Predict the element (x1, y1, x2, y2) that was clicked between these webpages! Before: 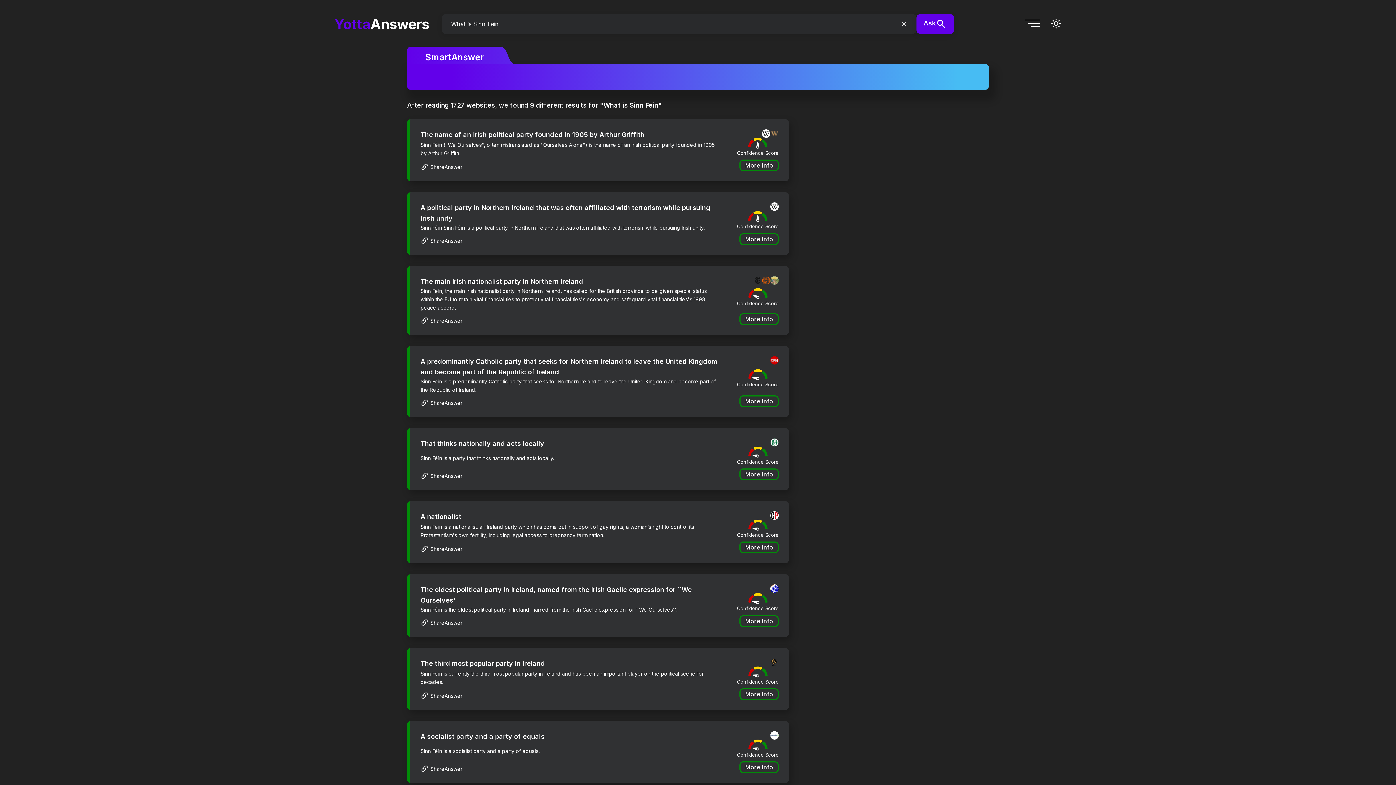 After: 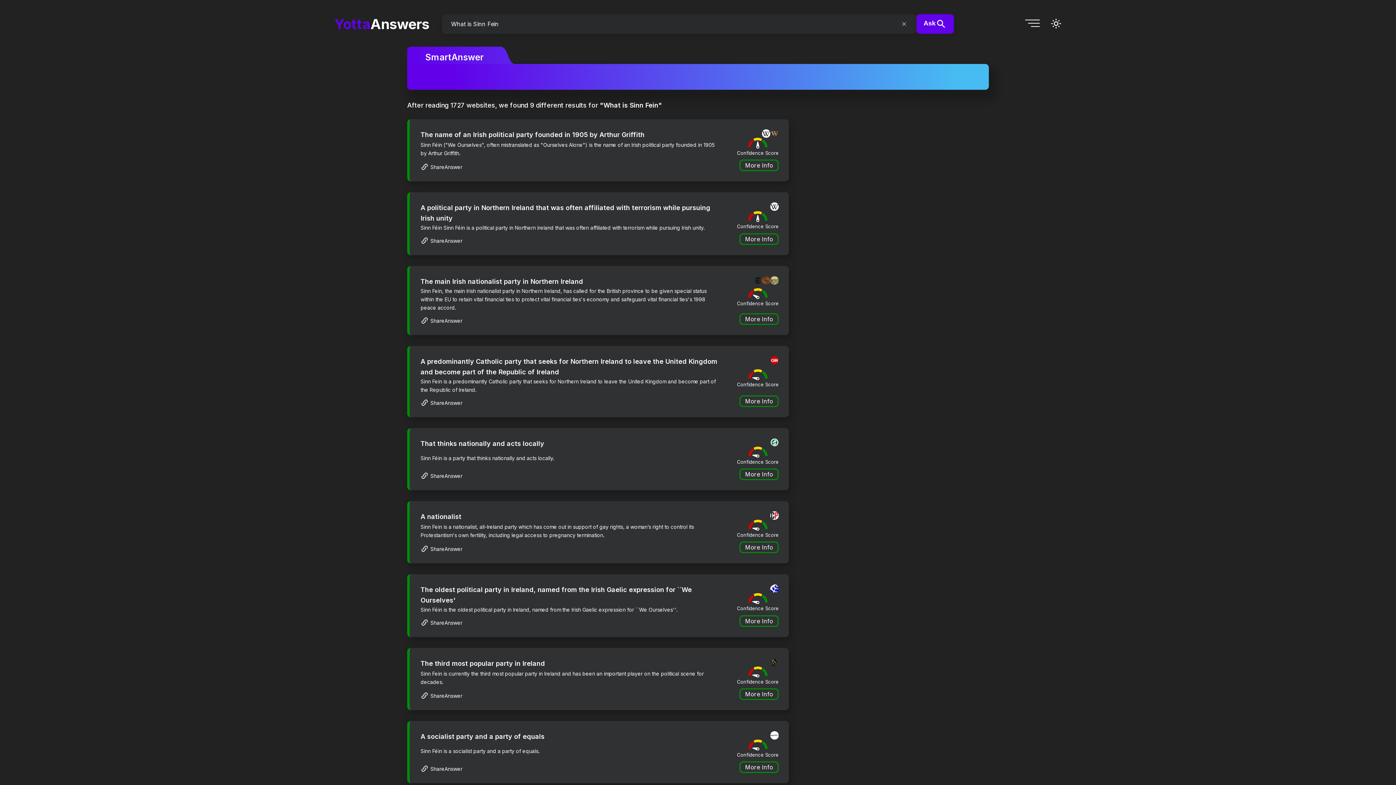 Action: label: ShareAnswer bbox: (420, 398, 462, 407)